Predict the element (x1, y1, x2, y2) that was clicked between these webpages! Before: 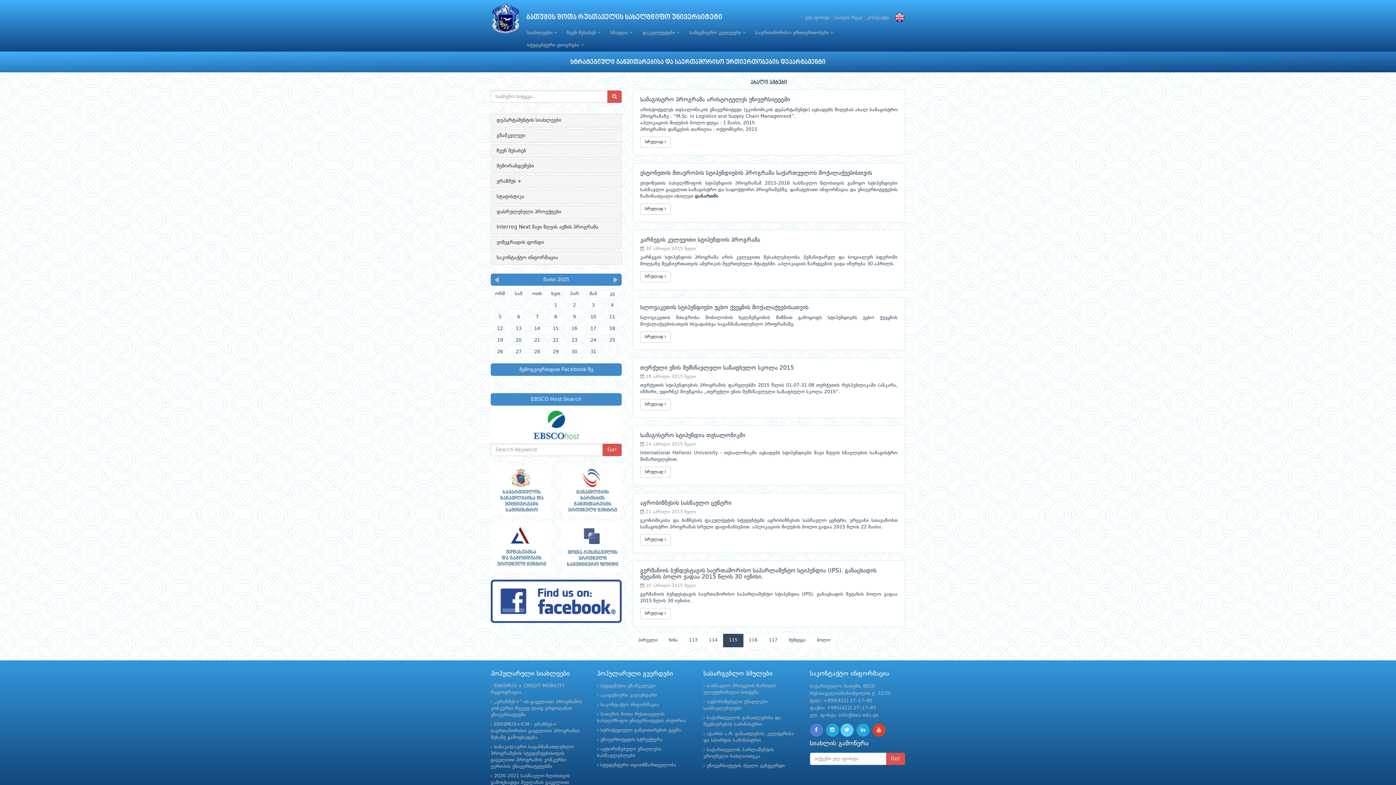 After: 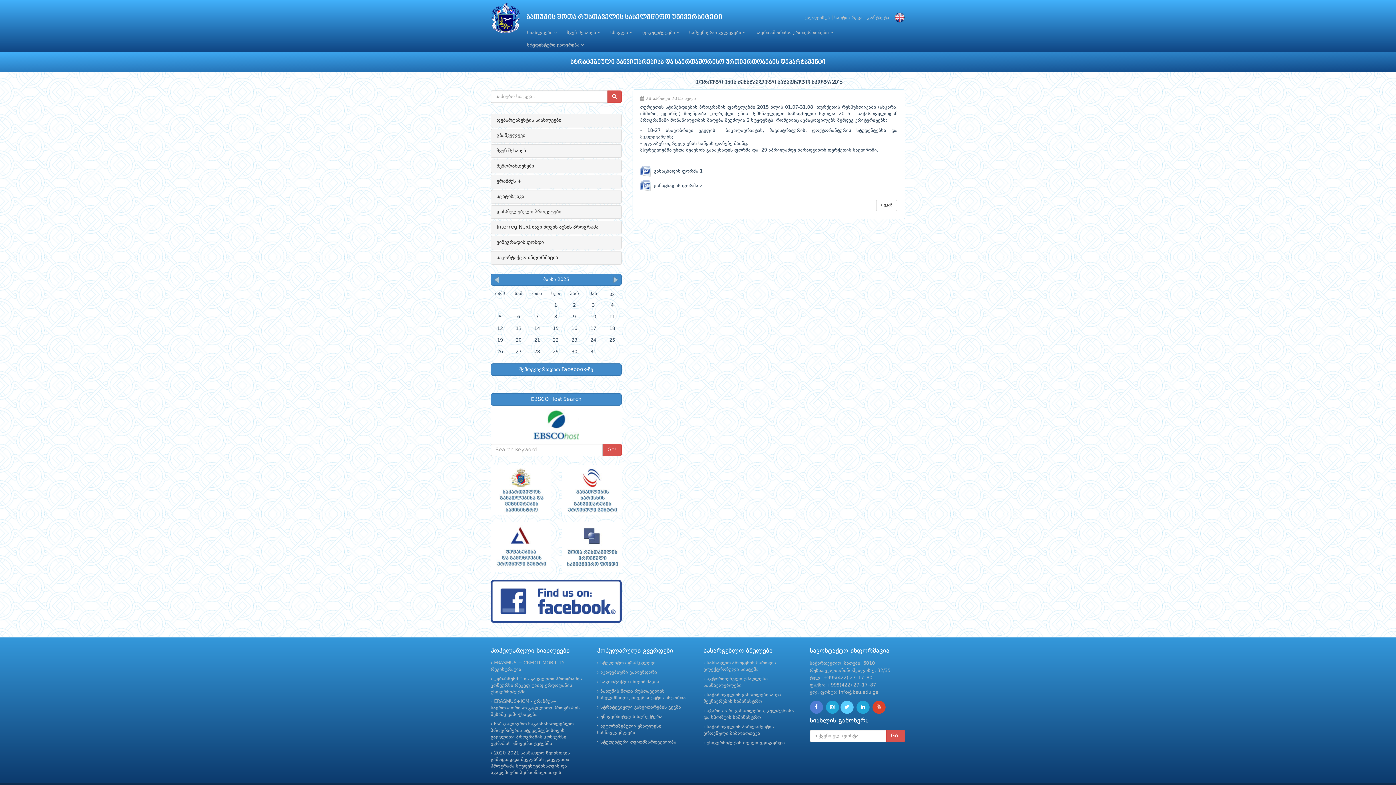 Action: bbox: (640, 399, 670, 410) label: სრულად 